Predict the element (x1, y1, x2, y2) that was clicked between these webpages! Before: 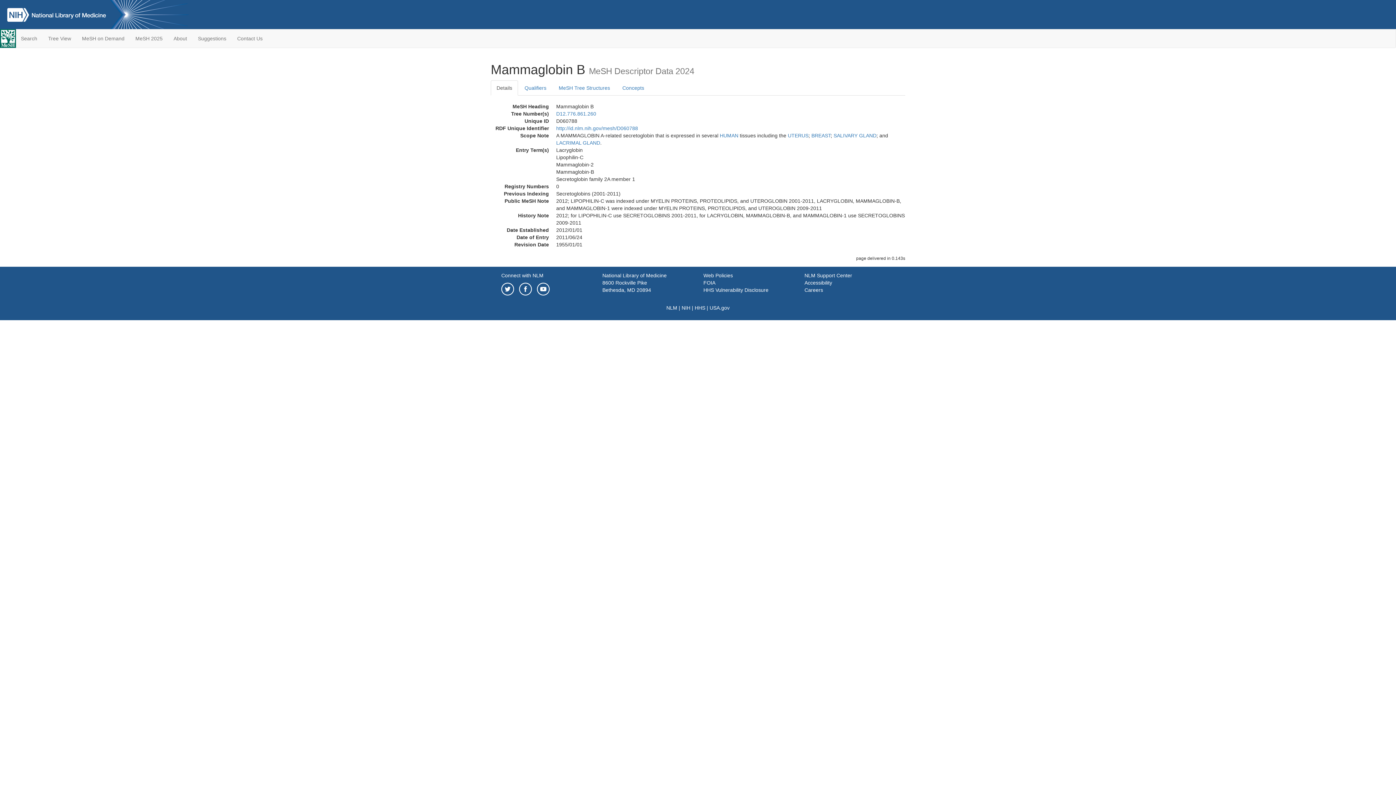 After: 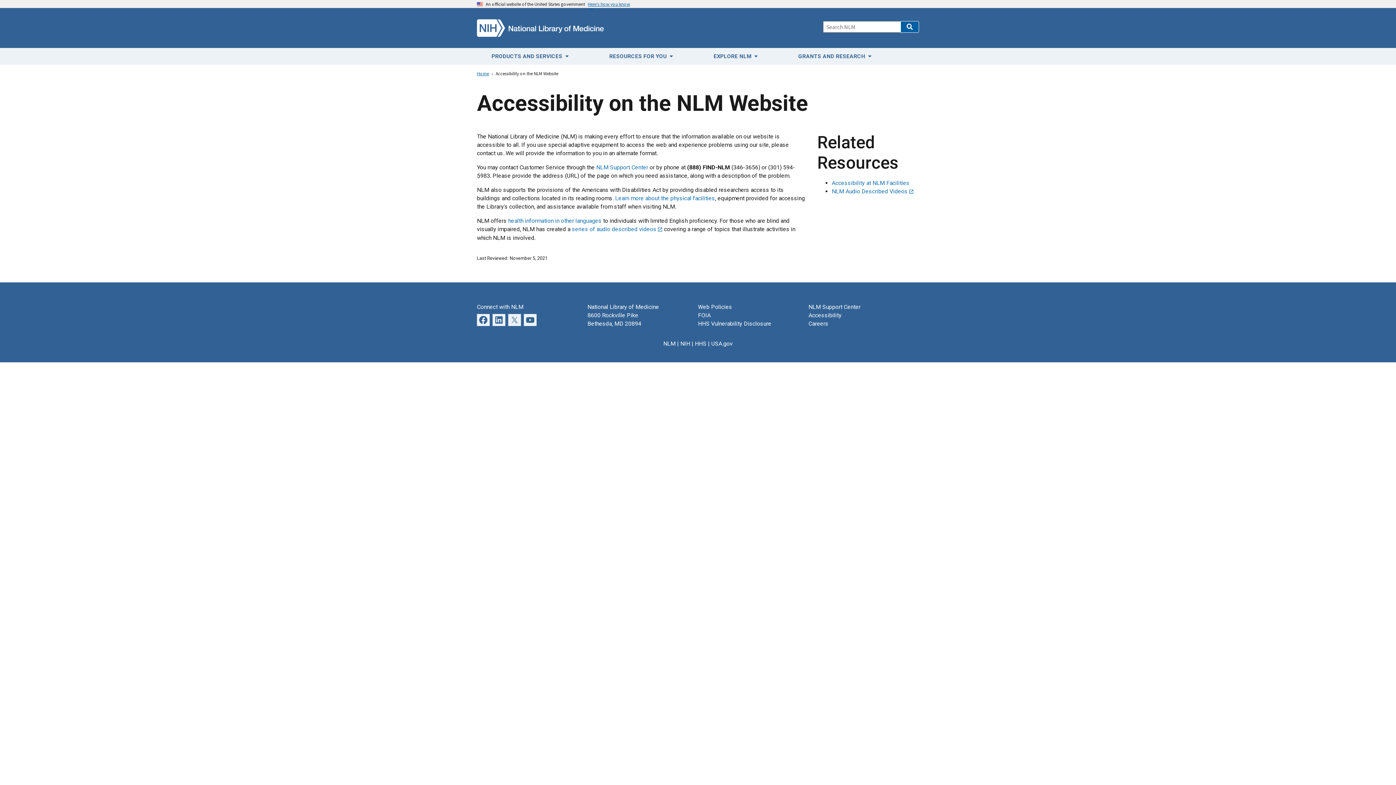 Action: bbox: (804, 280, 832, 285) label: Accessibility